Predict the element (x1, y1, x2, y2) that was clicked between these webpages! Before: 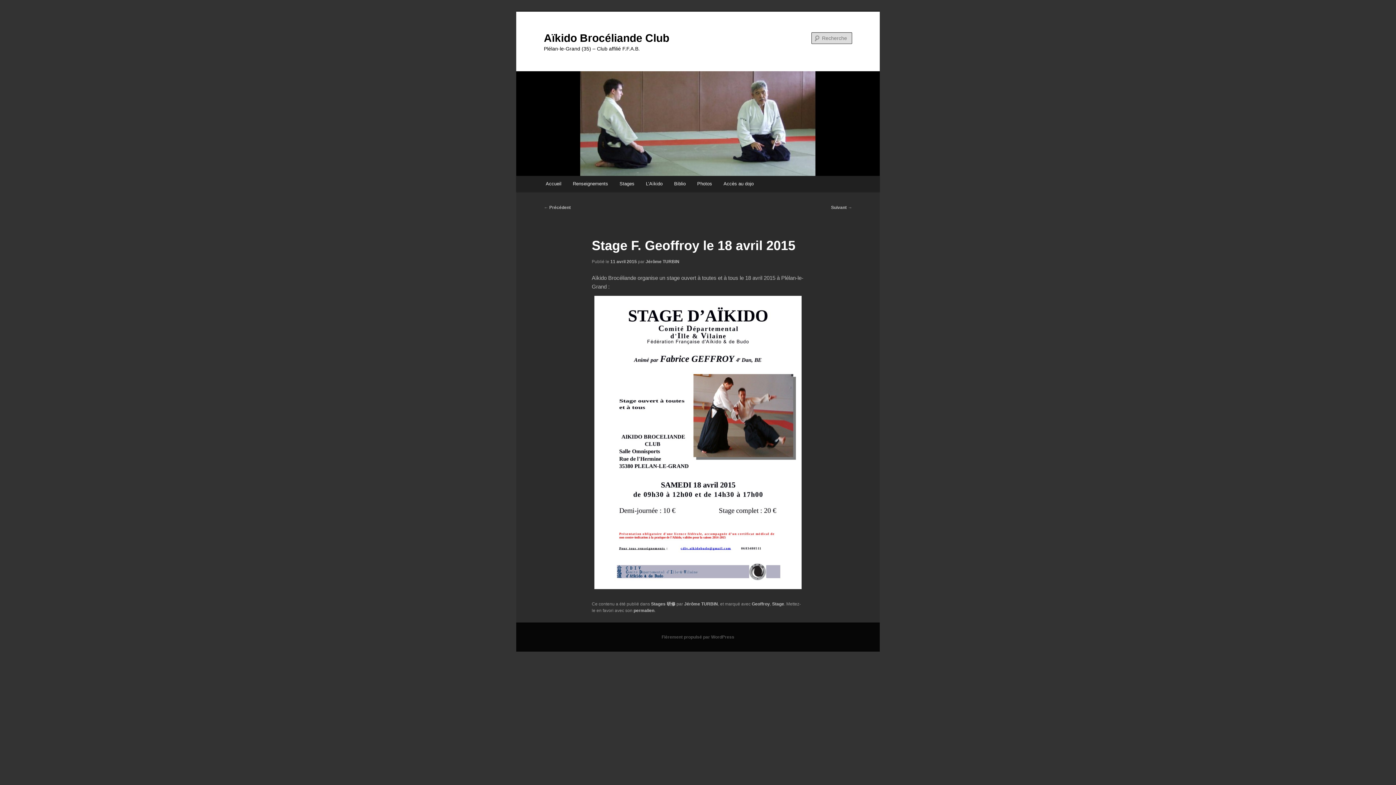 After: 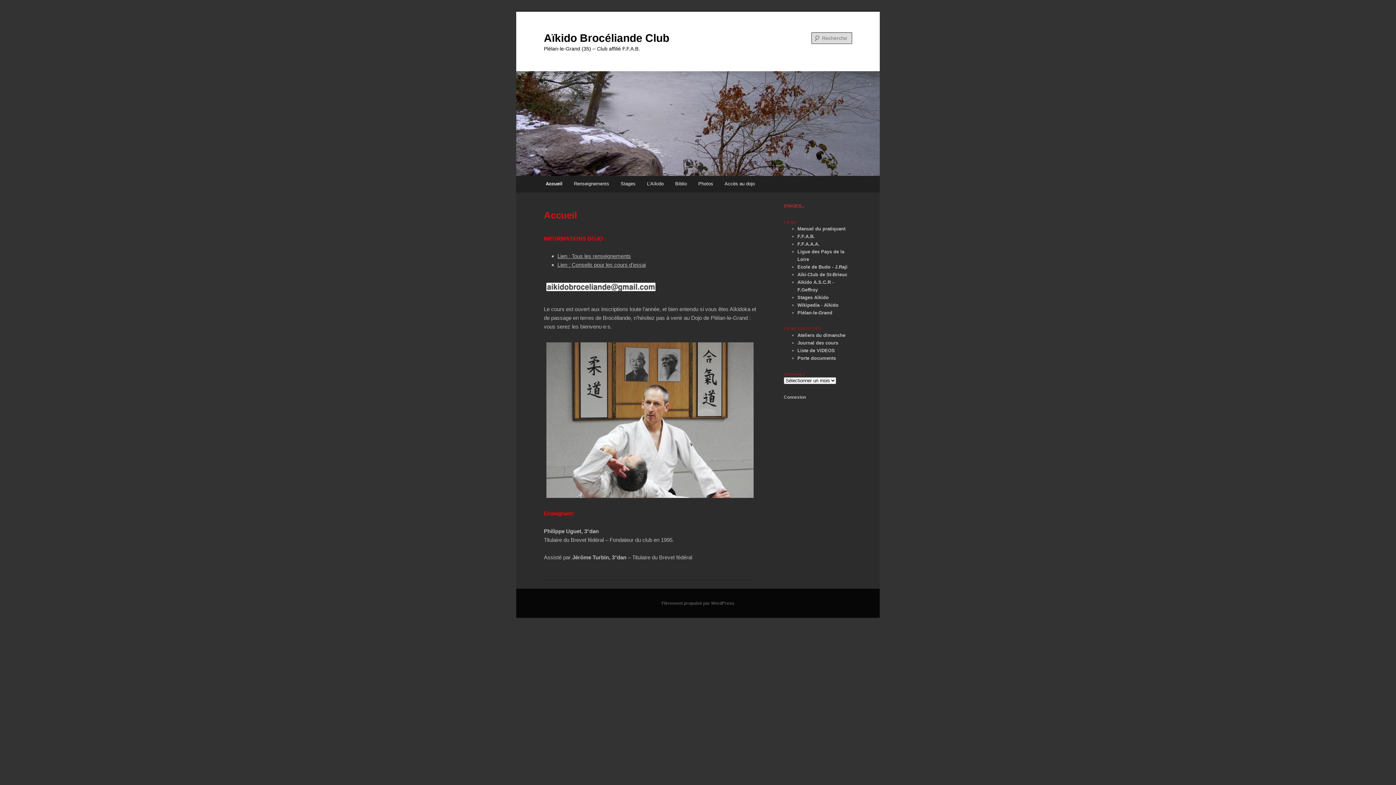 Action: label: Aïkido Brocéliande Club bbox: (544, 31, 669, 43)